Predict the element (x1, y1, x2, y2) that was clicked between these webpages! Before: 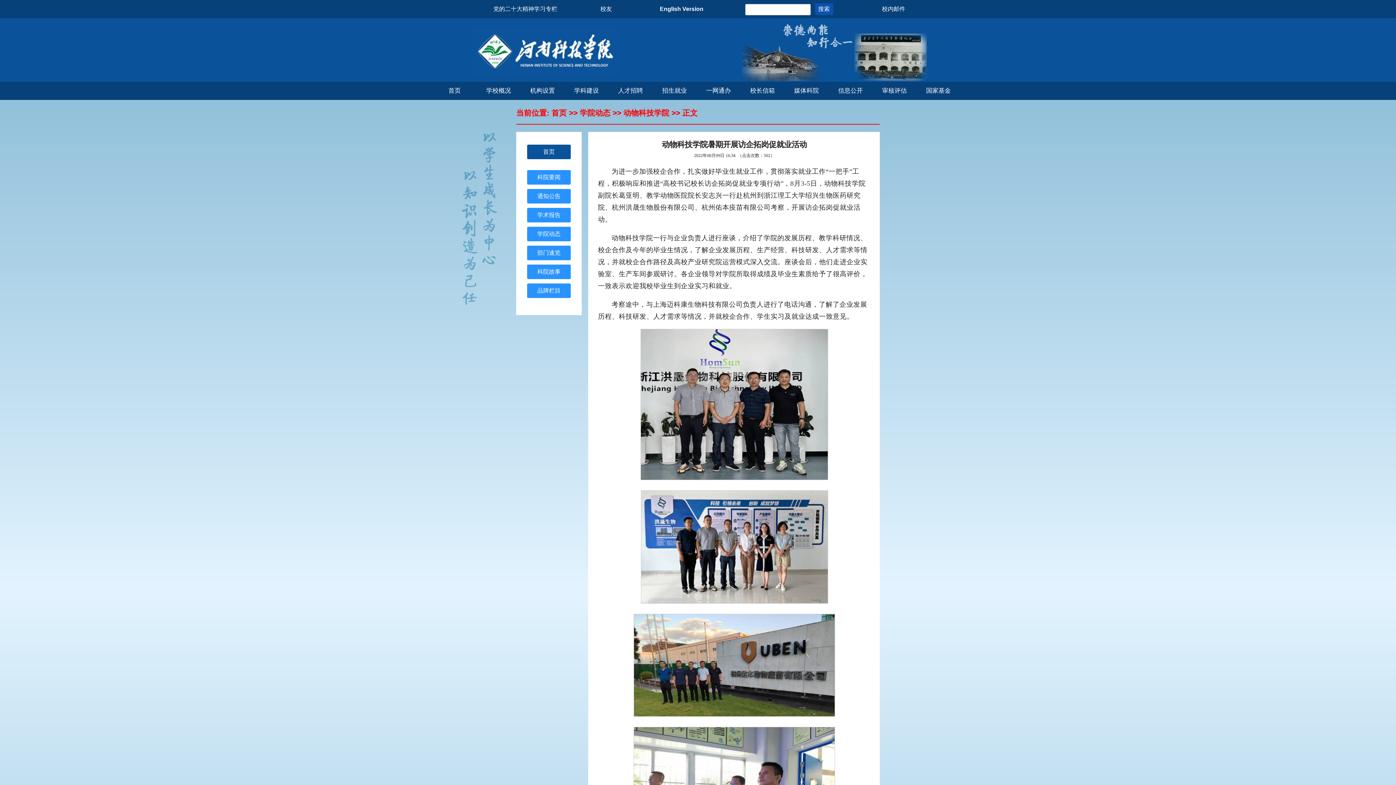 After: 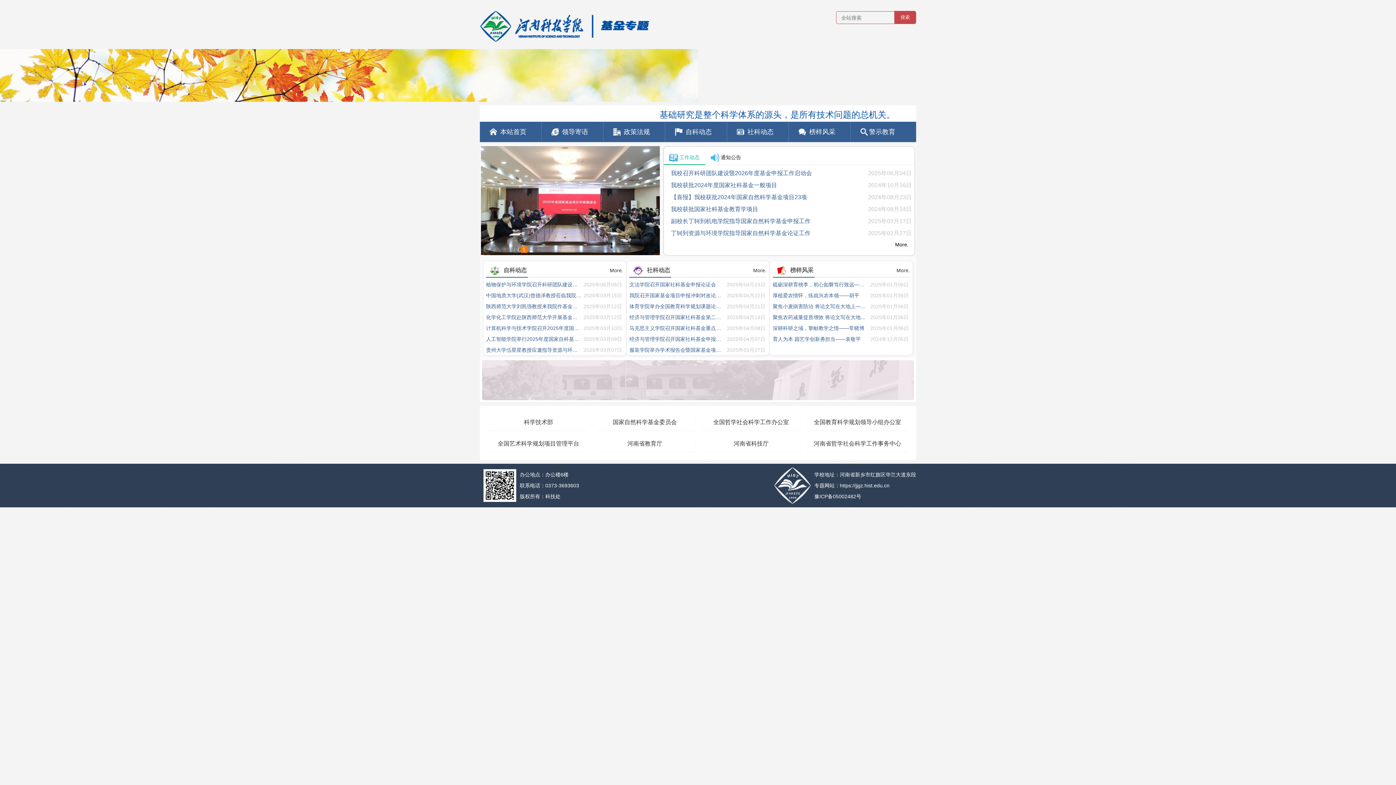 Action: label: 国家基金 bbox: (926, 87, 951, 94)